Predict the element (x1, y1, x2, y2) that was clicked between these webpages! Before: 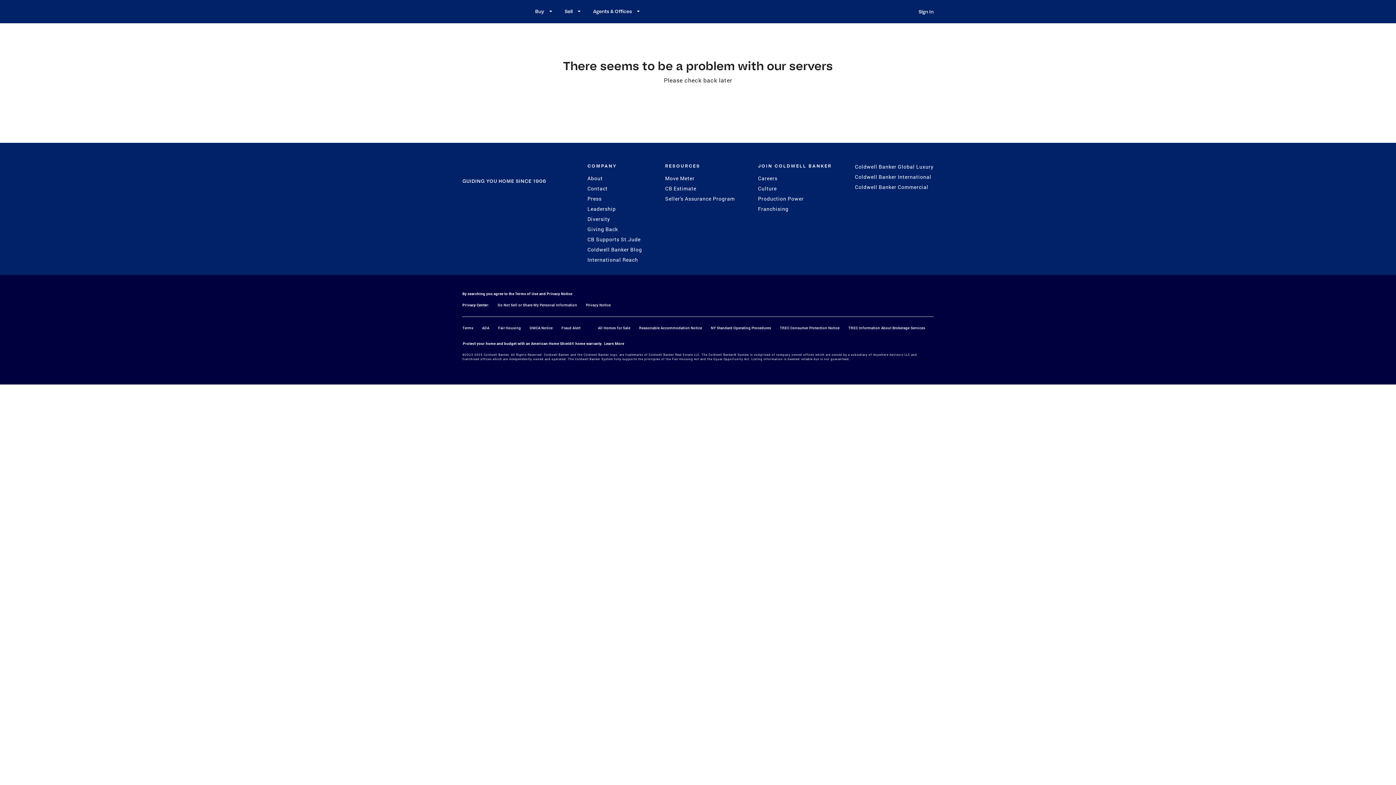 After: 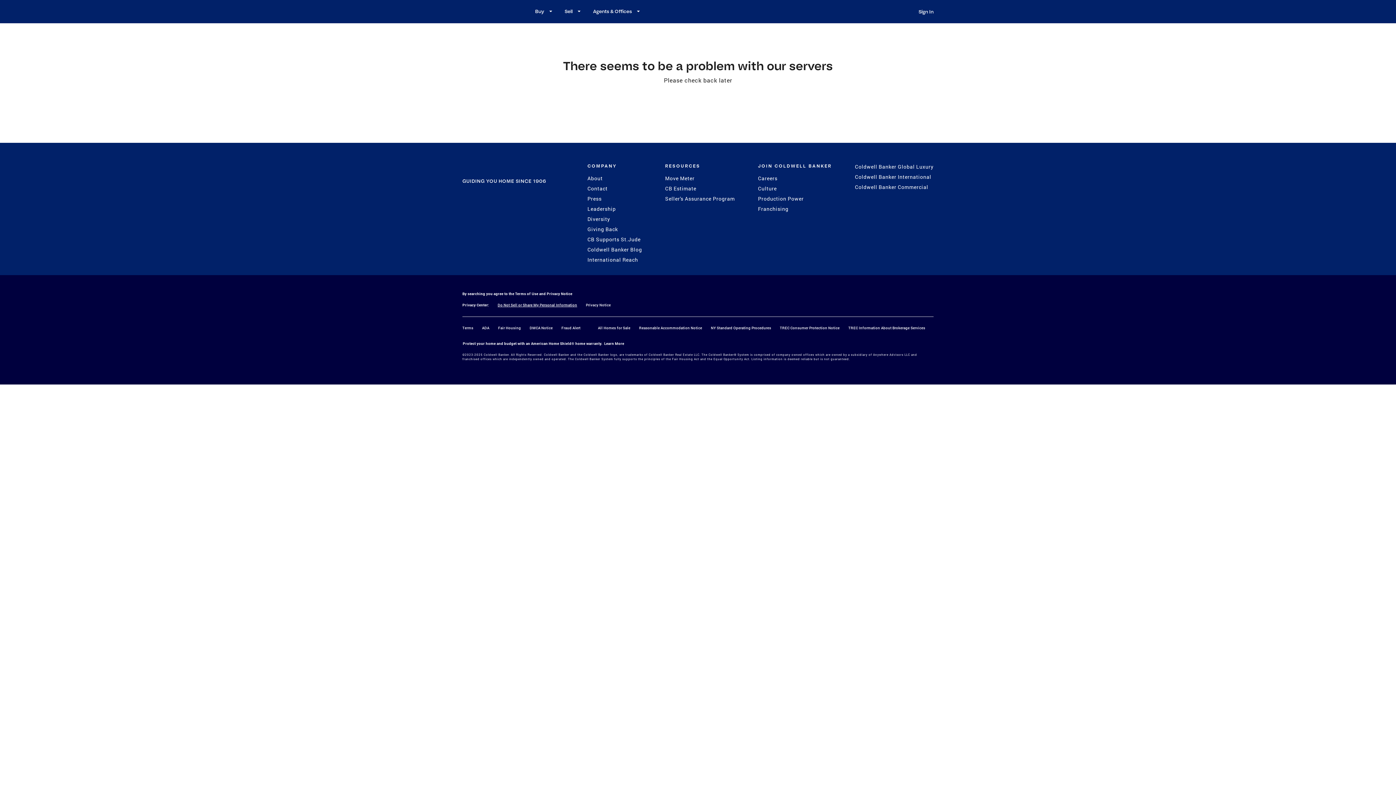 Action: label: Do Not Sell or Share My Personal Information bbox: (497, 302, 577, 308)